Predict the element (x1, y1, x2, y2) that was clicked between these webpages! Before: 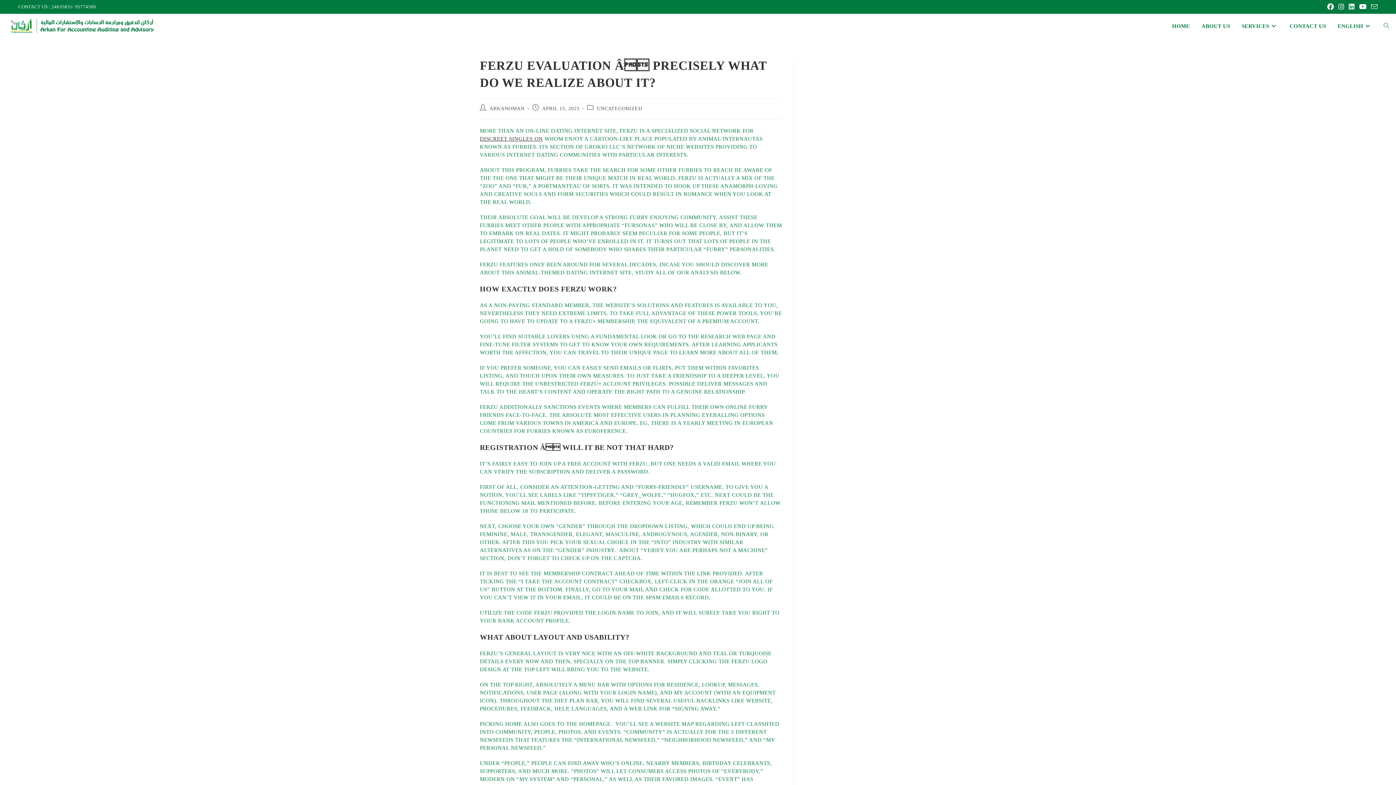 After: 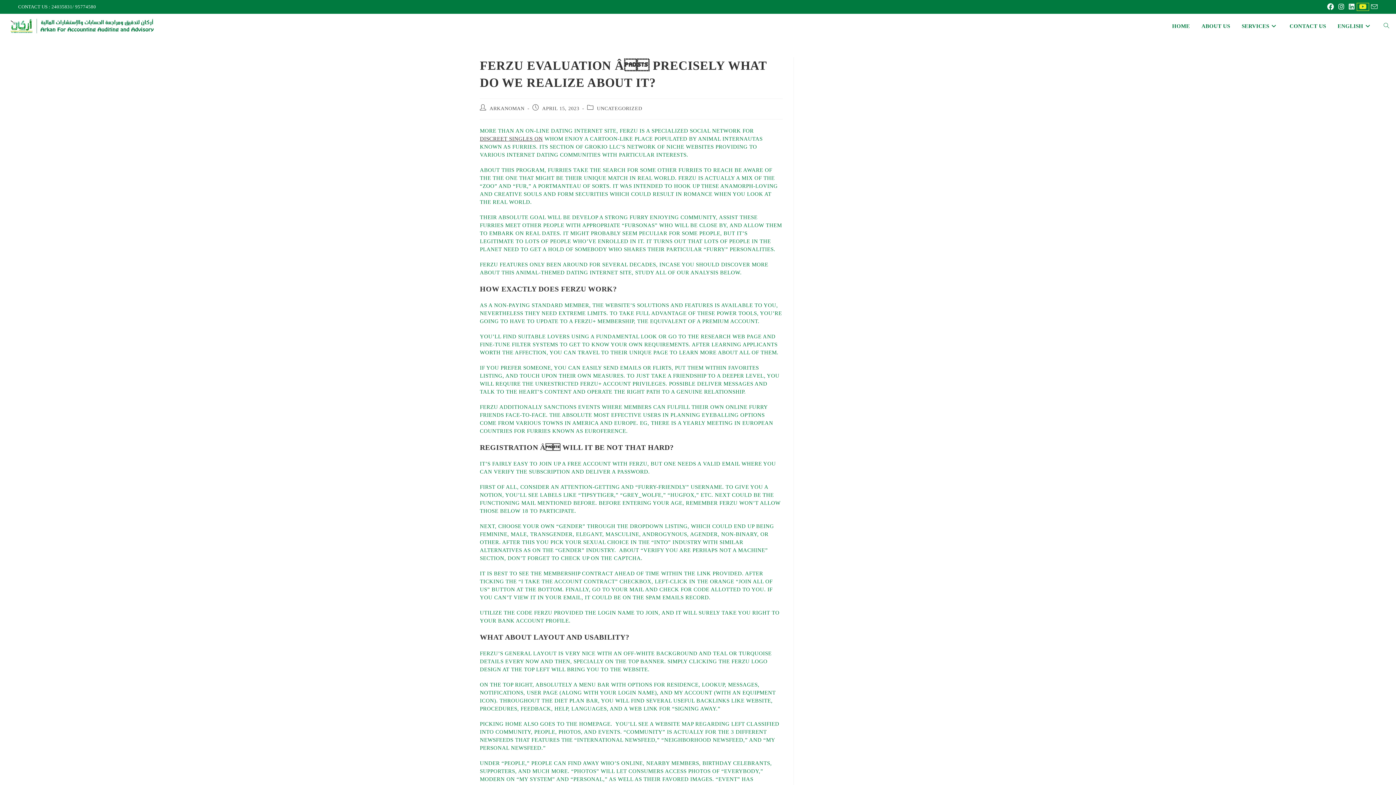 Action: label: YouTube (opens in a new tab) bbox: (1357, 3, 1369, 10)